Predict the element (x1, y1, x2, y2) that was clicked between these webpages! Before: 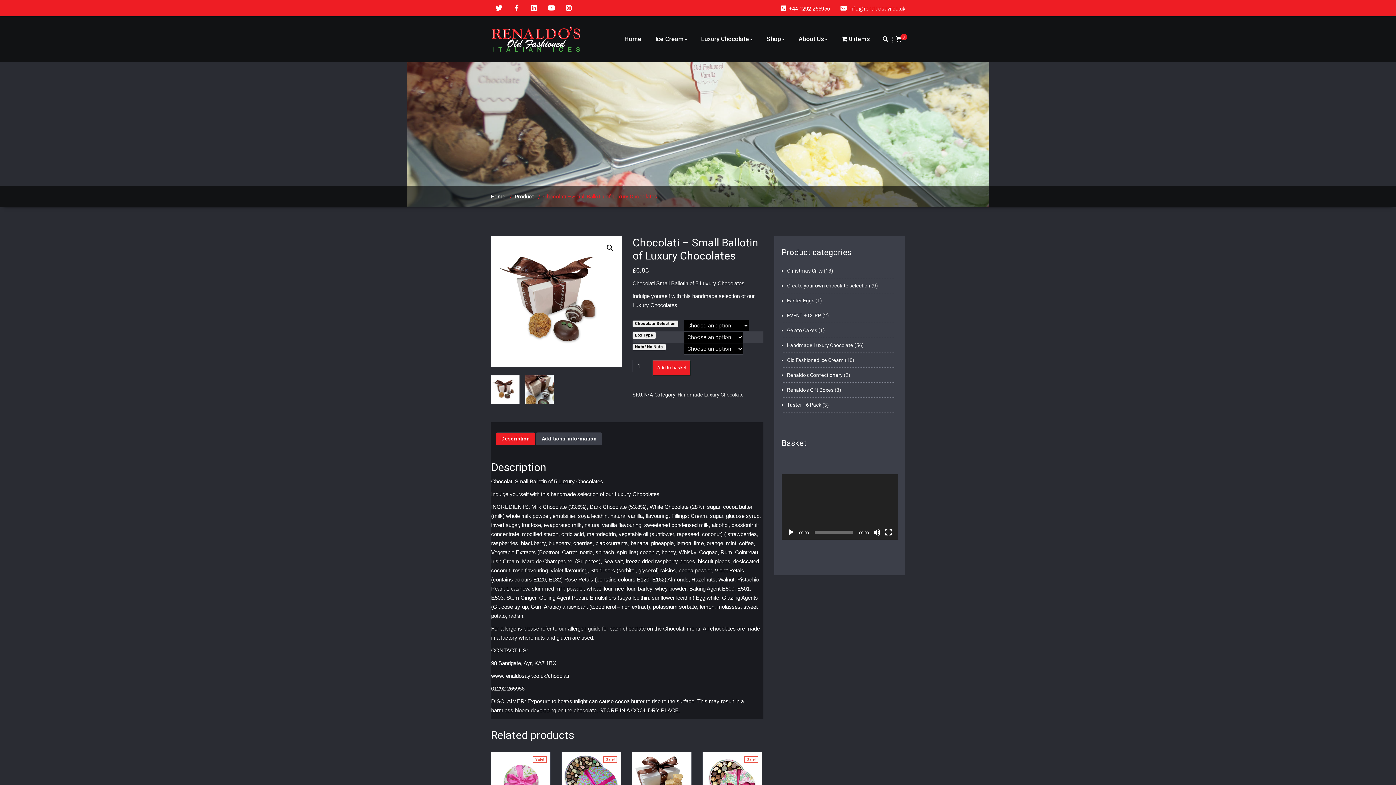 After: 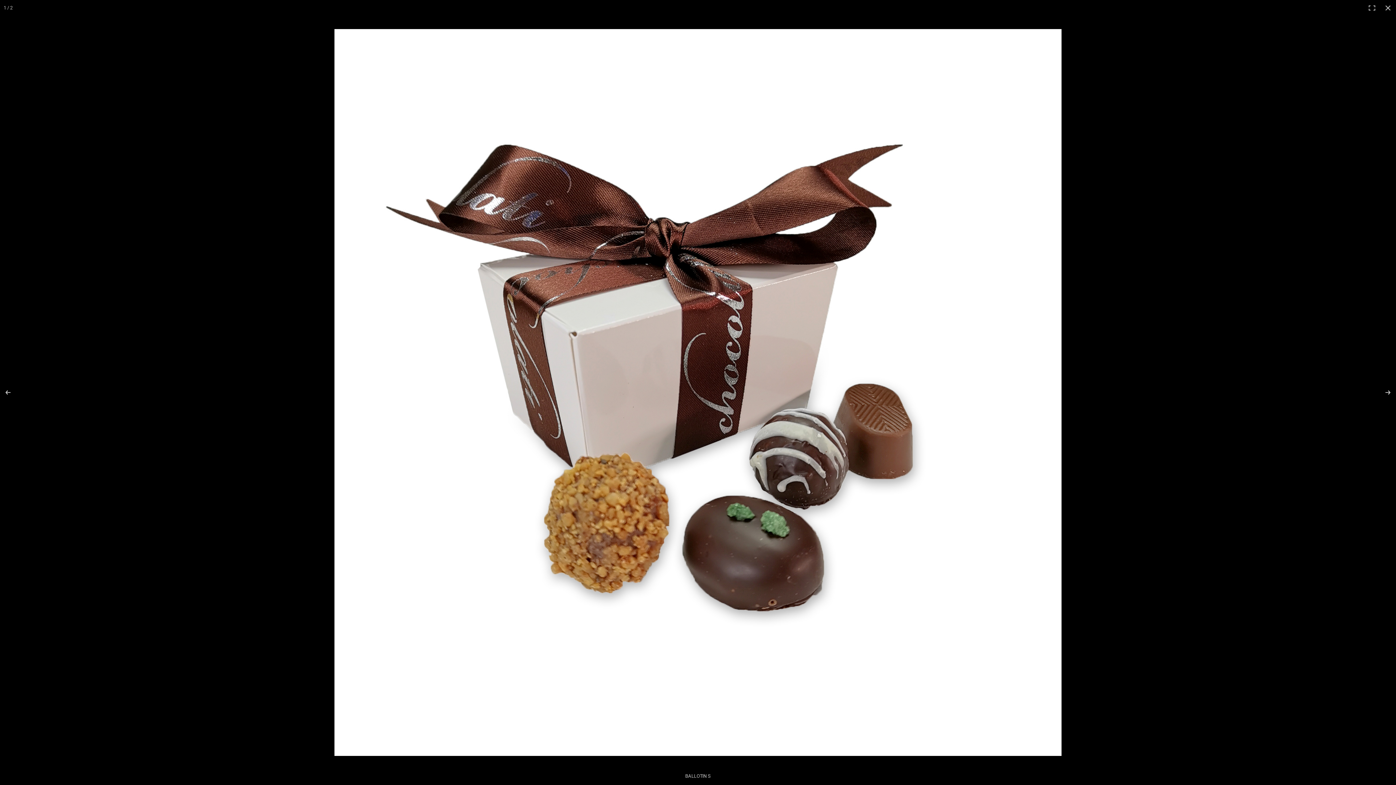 Action: bbox: (603, 241, 616, 254)